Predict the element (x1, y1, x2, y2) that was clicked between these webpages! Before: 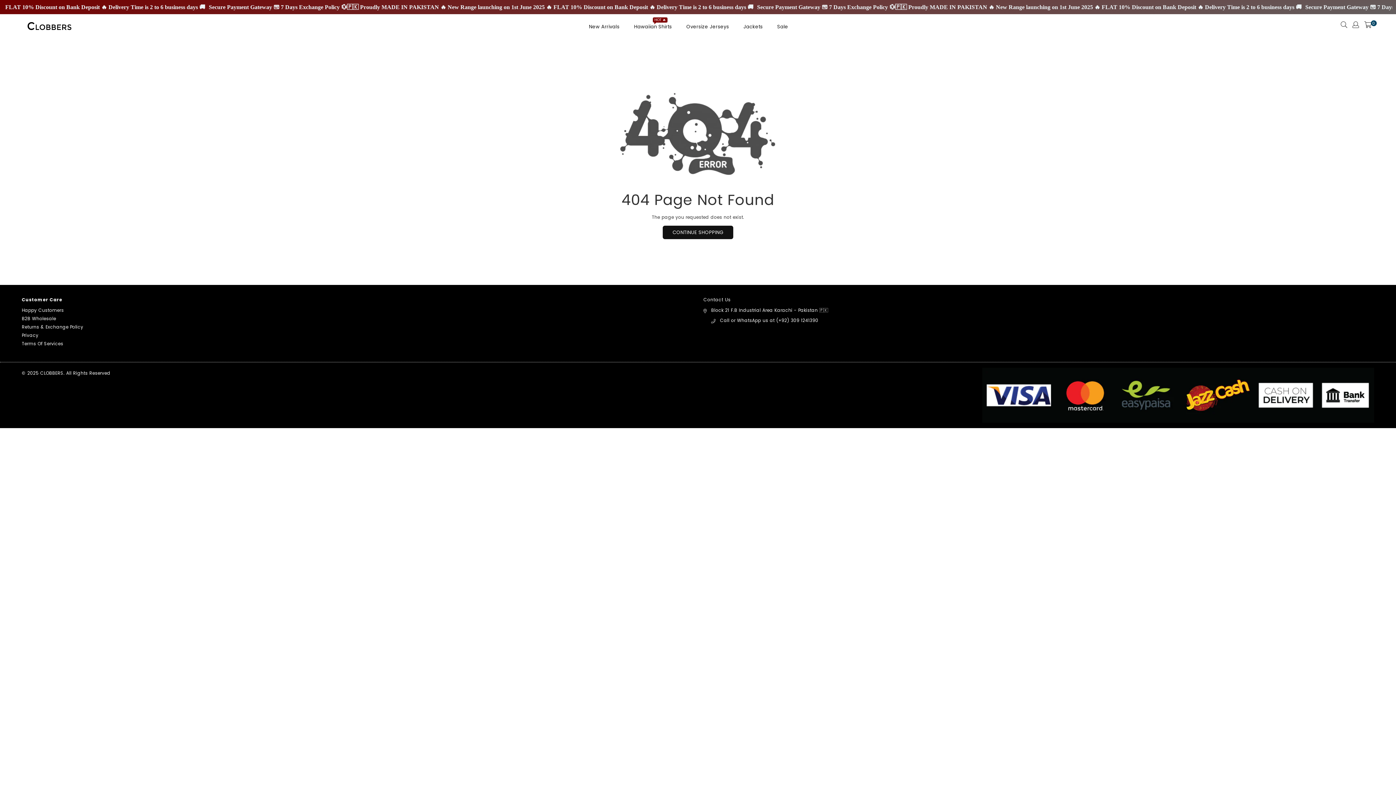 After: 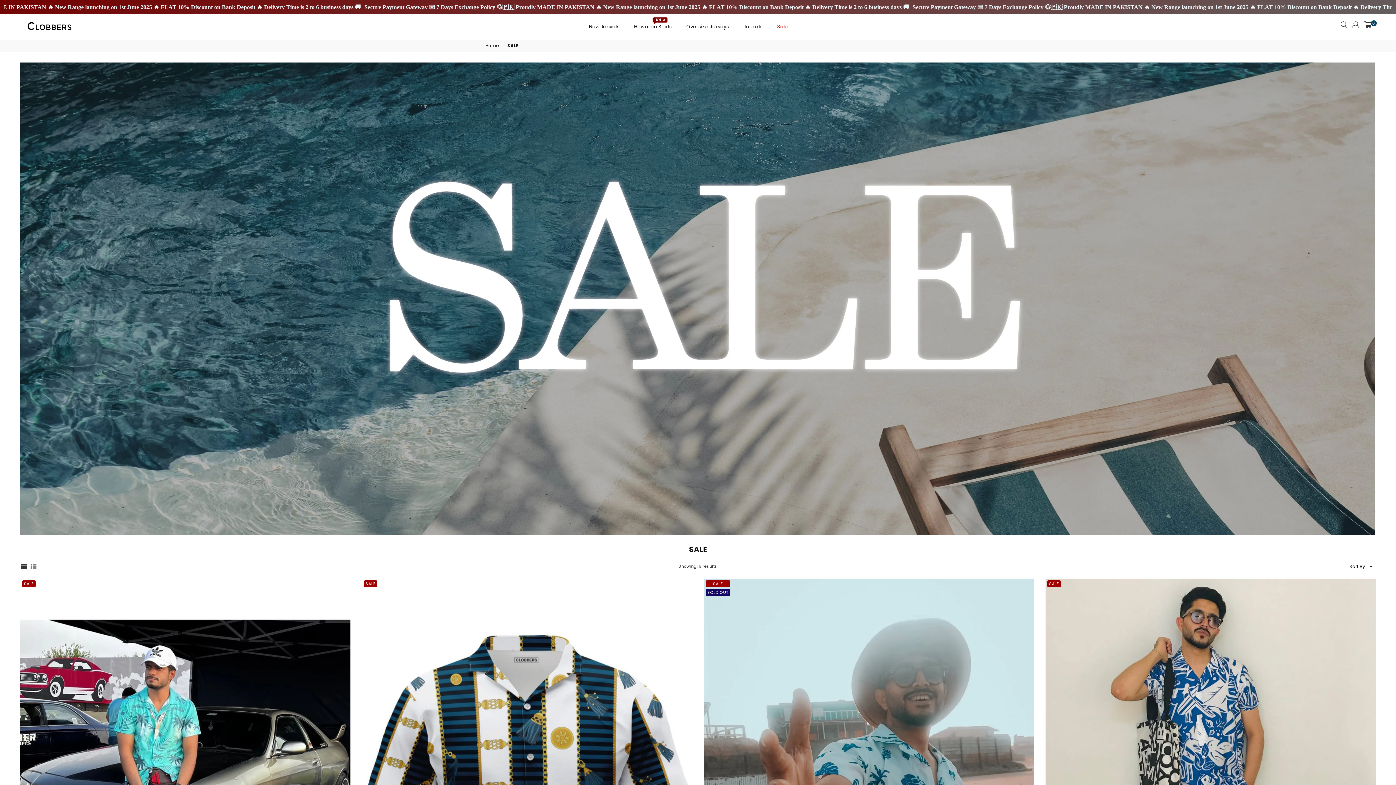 Action: label: Sale bbox: (777, 19, 788, 34)